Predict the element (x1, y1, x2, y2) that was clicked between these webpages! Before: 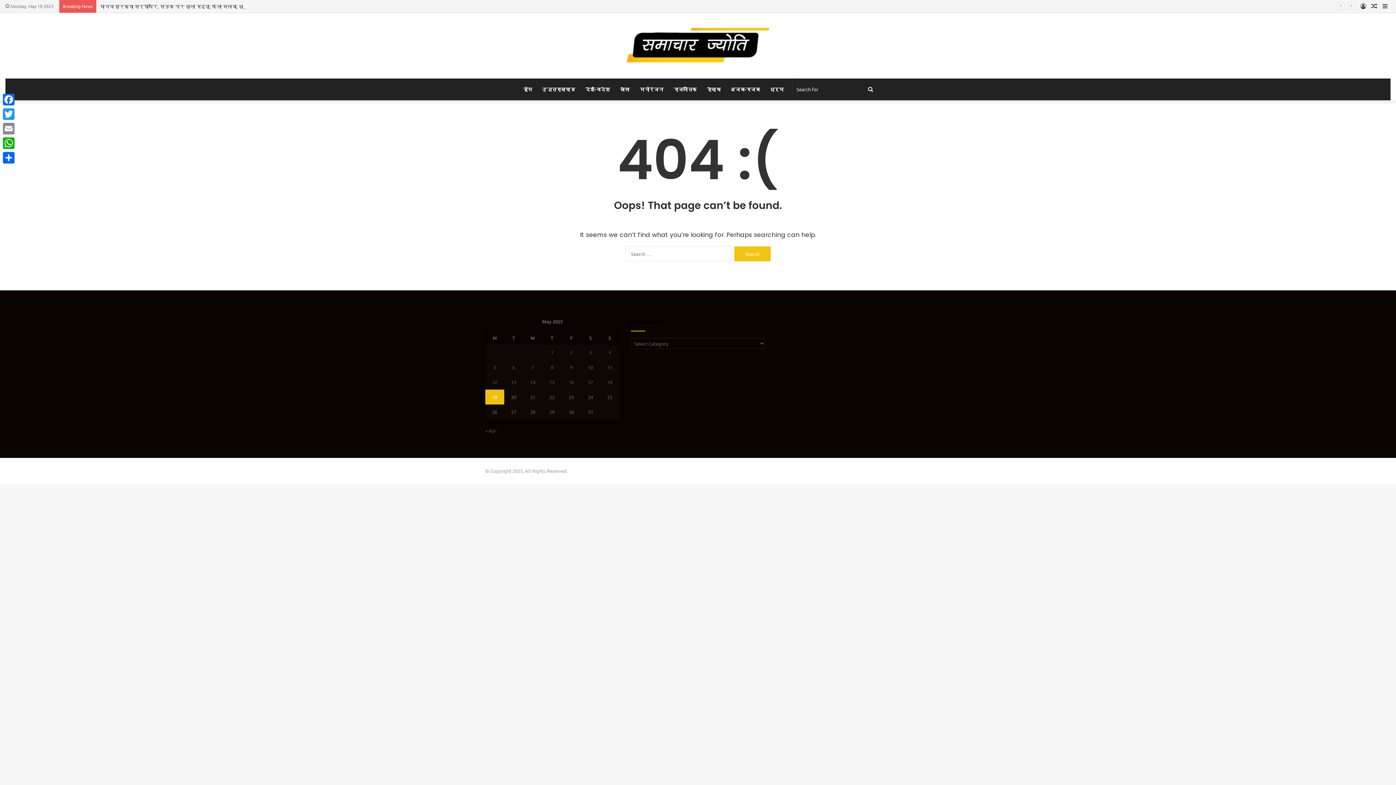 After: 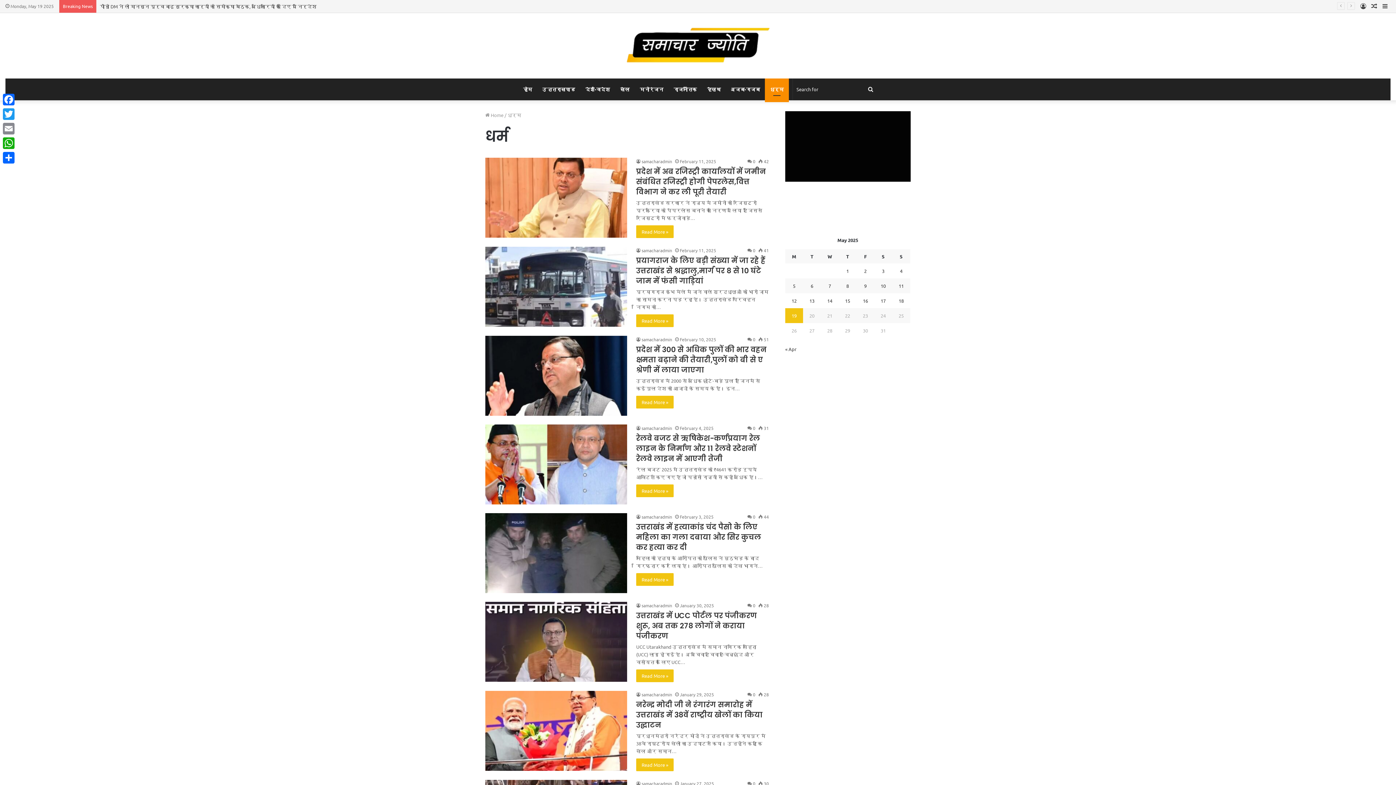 Action: label: धर्म bbox: (765, 78, 789, 100)